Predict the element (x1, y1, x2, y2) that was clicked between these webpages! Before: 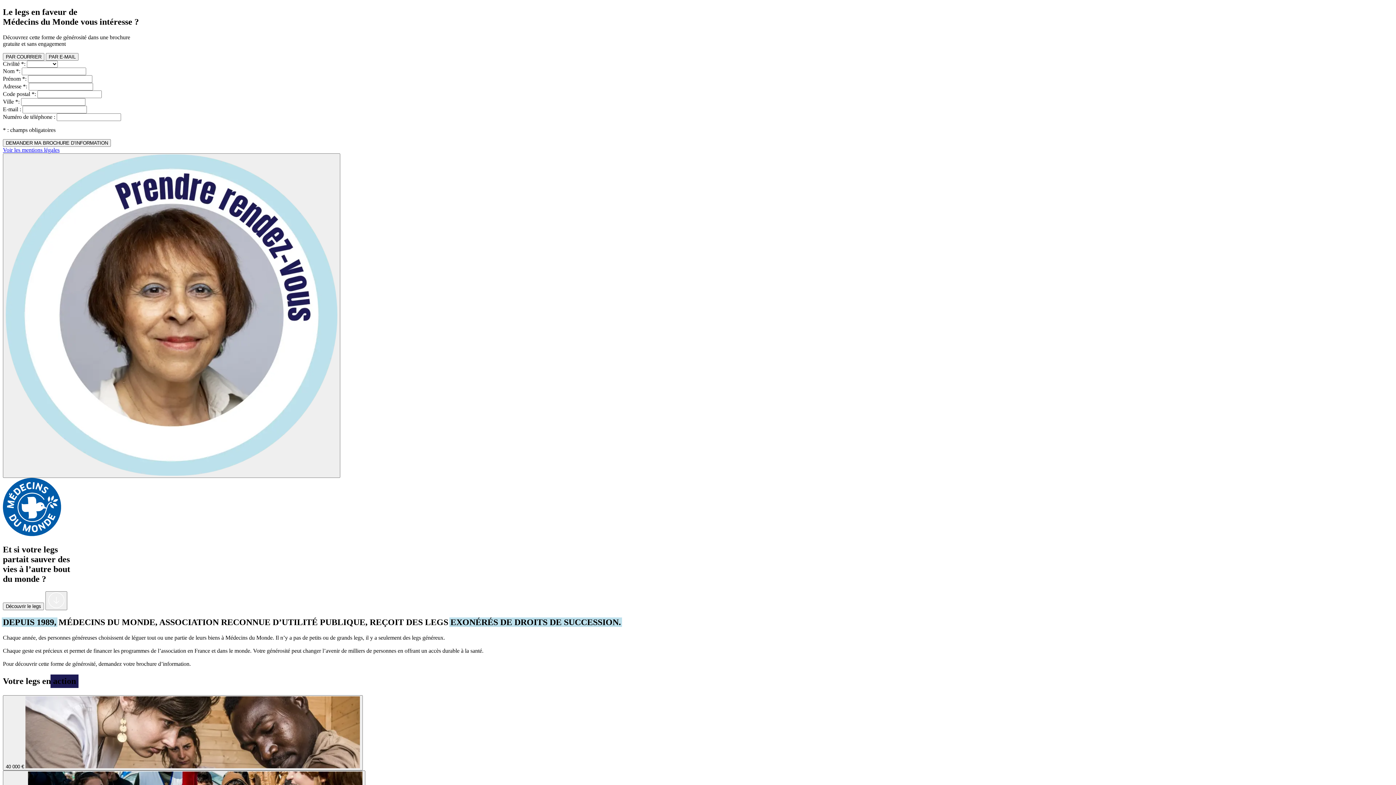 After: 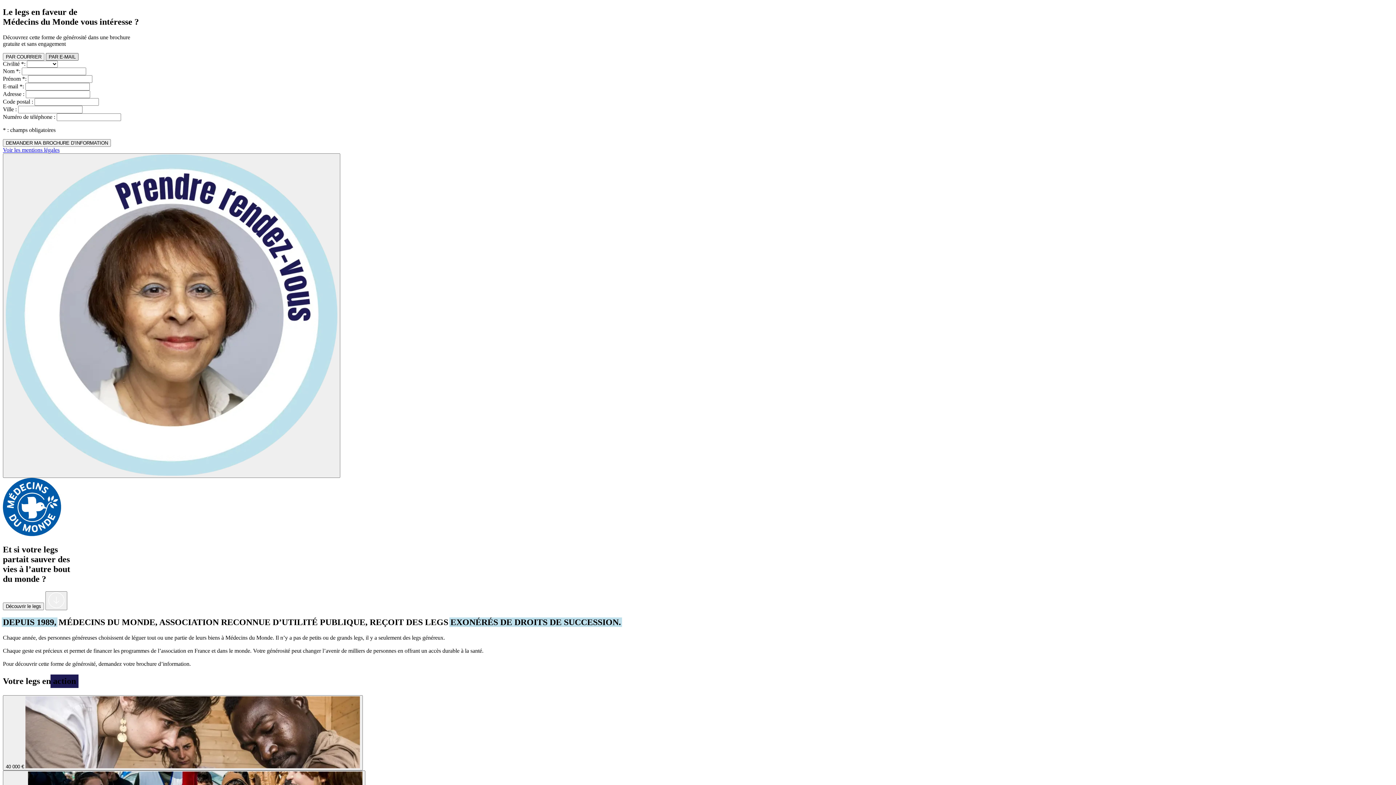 Action: bbox: (45, 53, 78, 60) label: PAR E-MAIL